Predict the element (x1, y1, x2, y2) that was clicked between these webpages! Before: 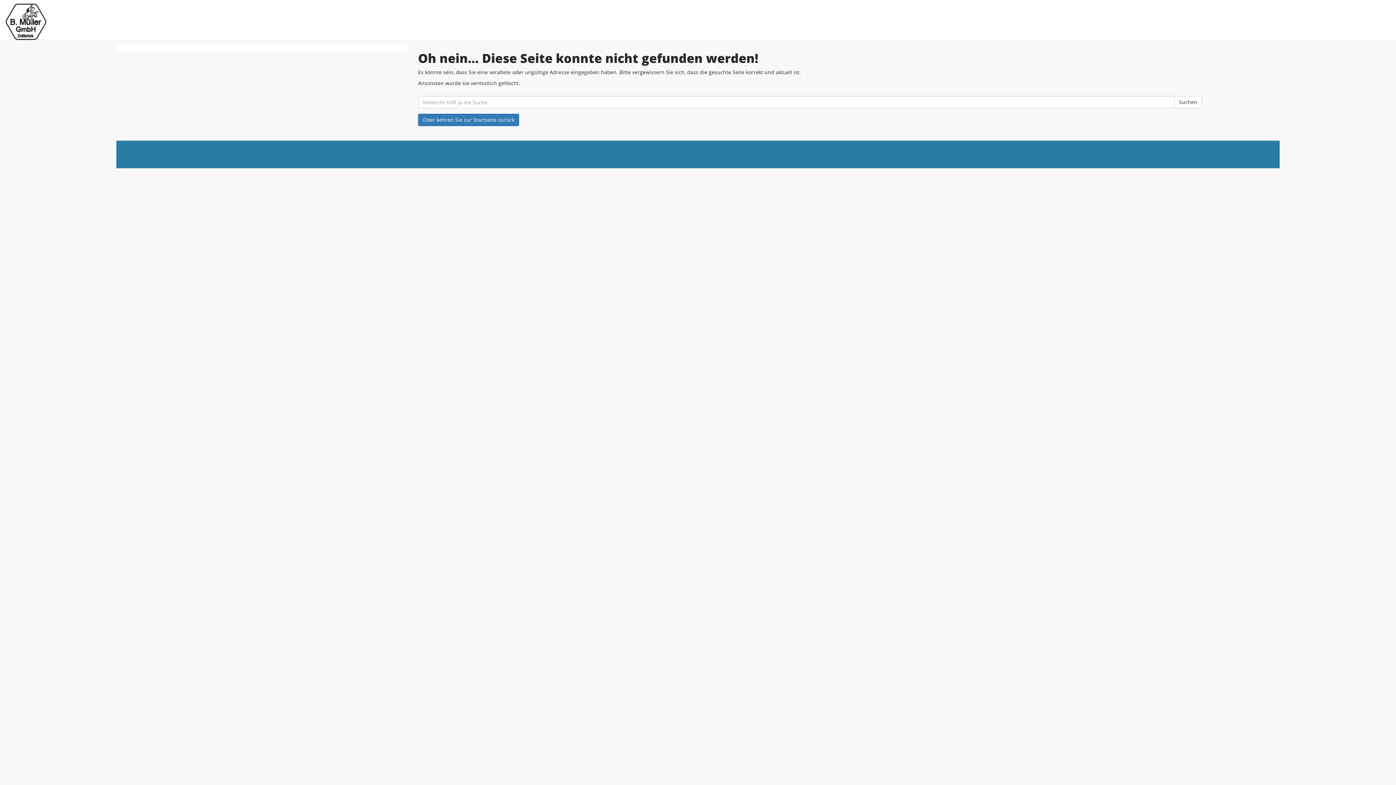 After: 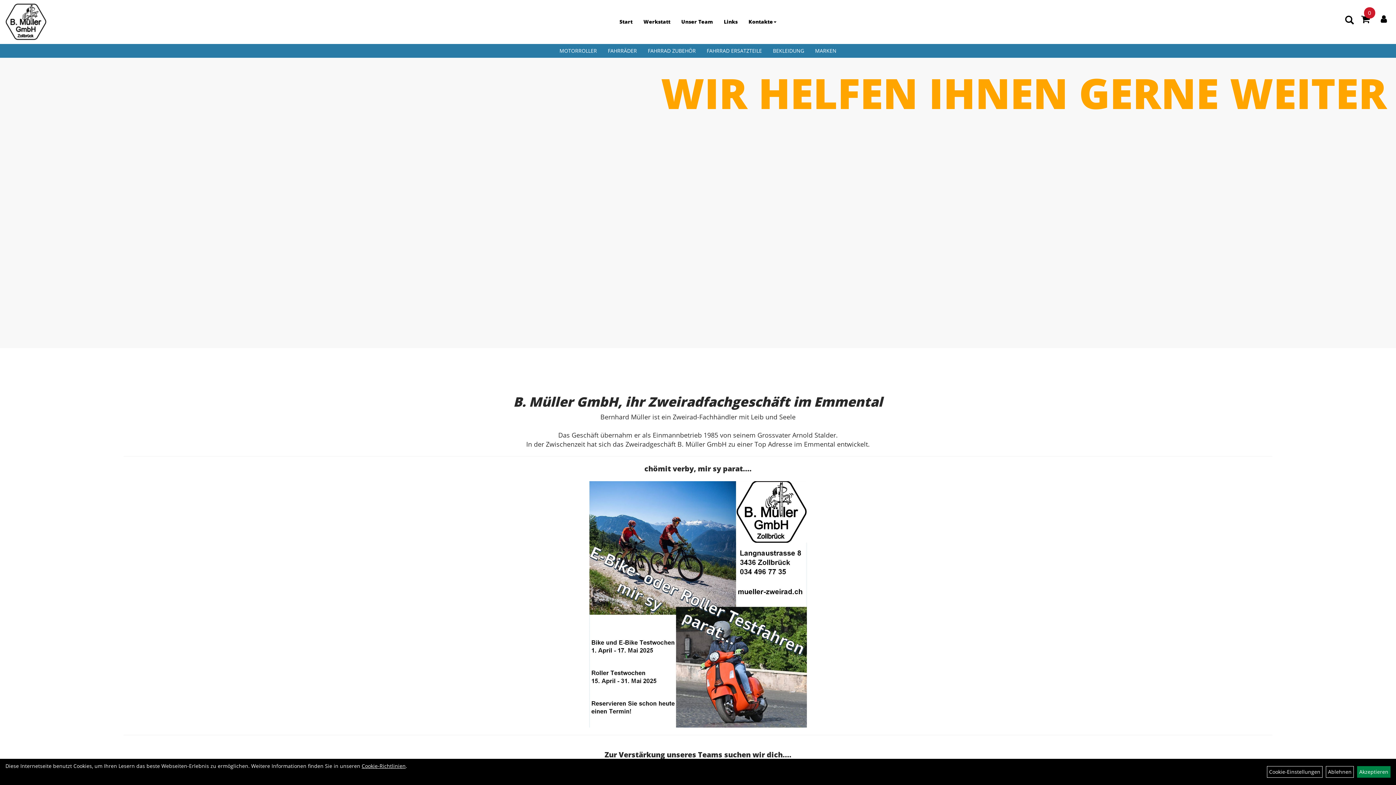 Action: label: Oder kehren Sie zur Startseite zurück bbox: (418, 113, 519, 126)